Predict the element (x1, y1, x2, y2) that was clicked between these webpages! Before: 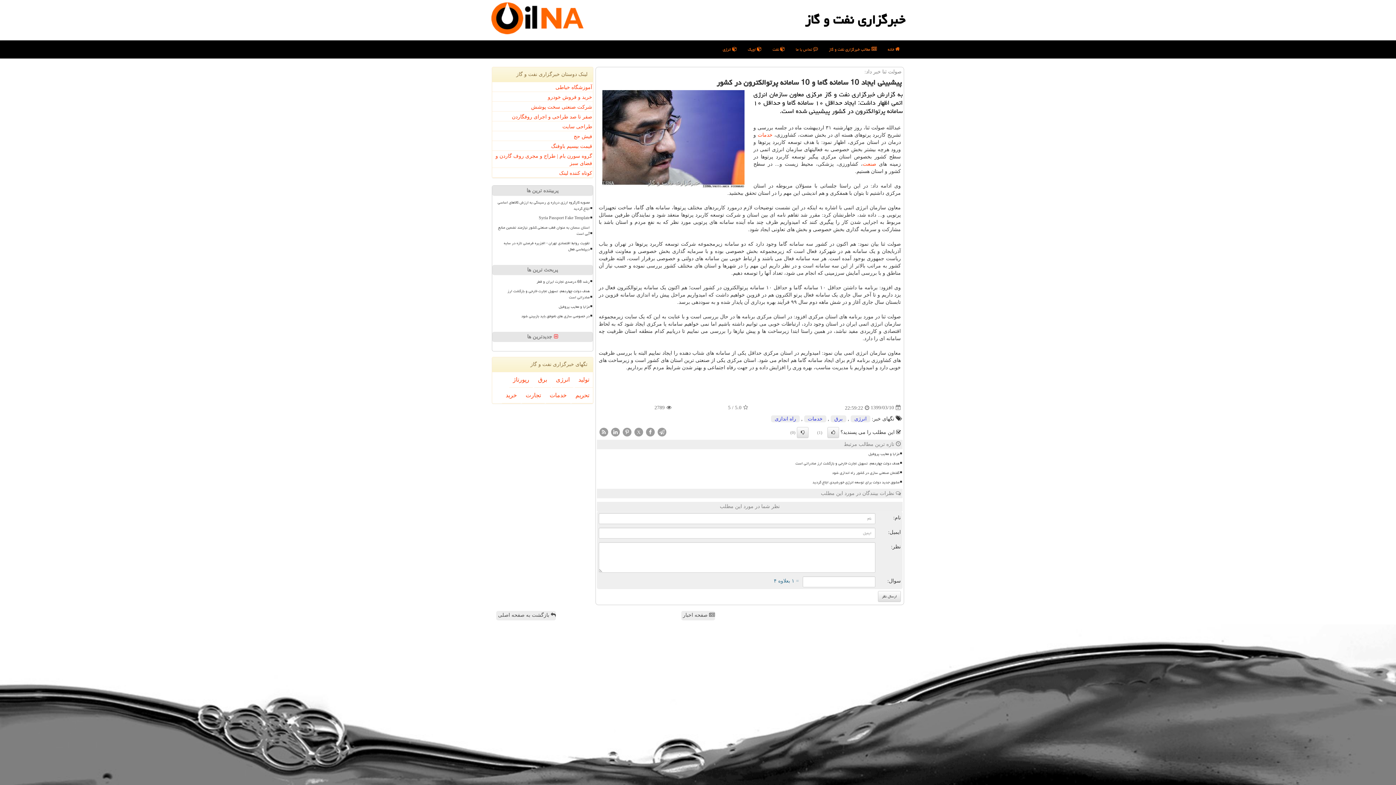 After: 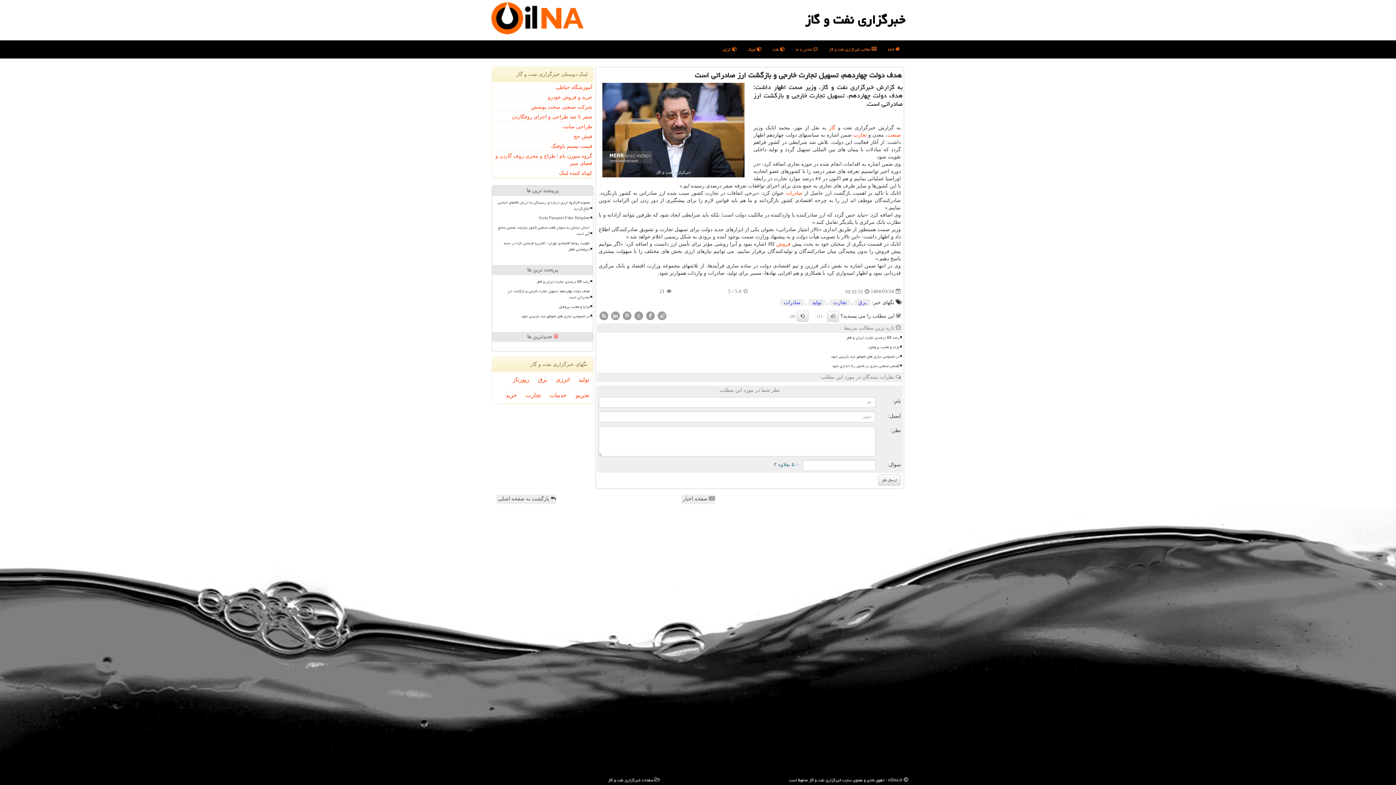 Action: label: هدف دولت چهاردهم، تسهیل تجارت خارجی و بازگشت ارز صادراتی است bbox: (495, 287, 590, 301)